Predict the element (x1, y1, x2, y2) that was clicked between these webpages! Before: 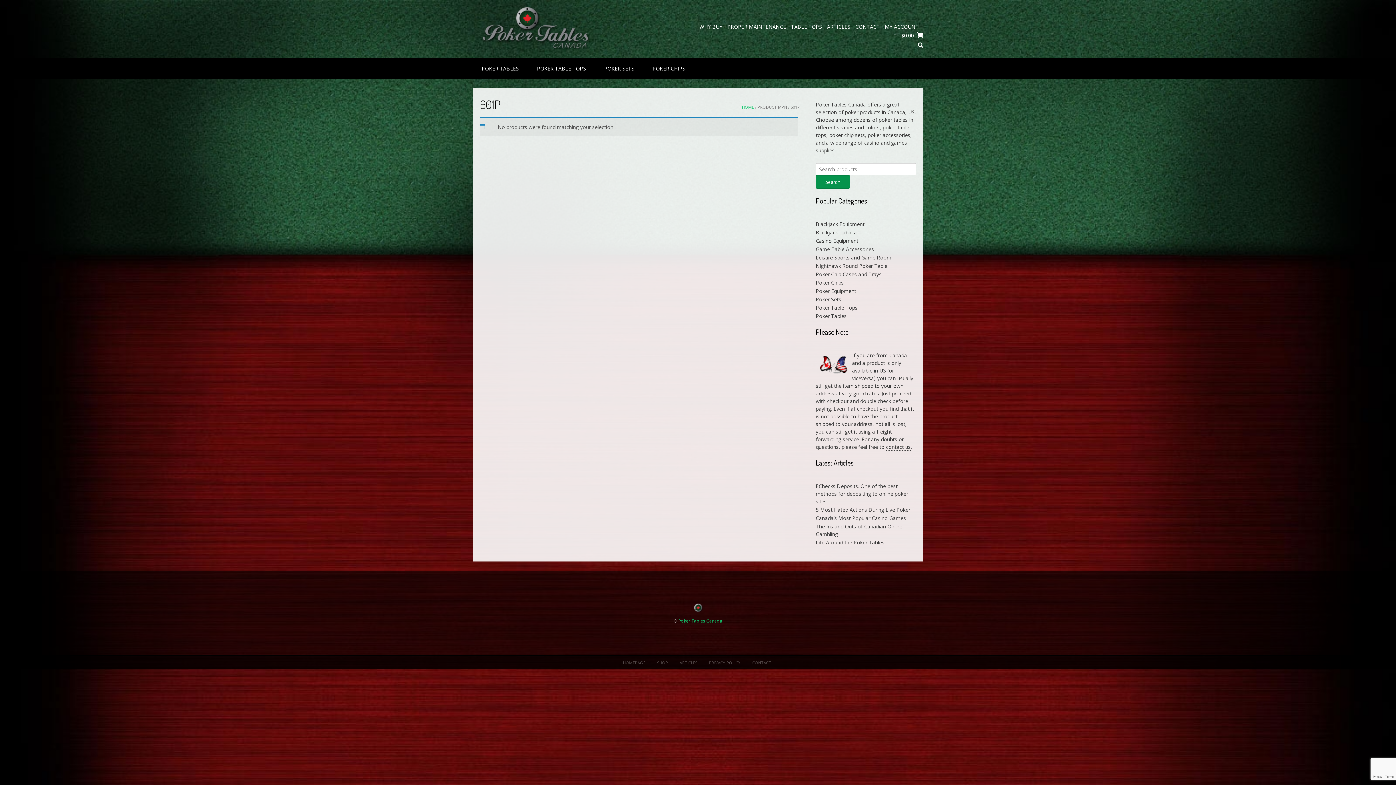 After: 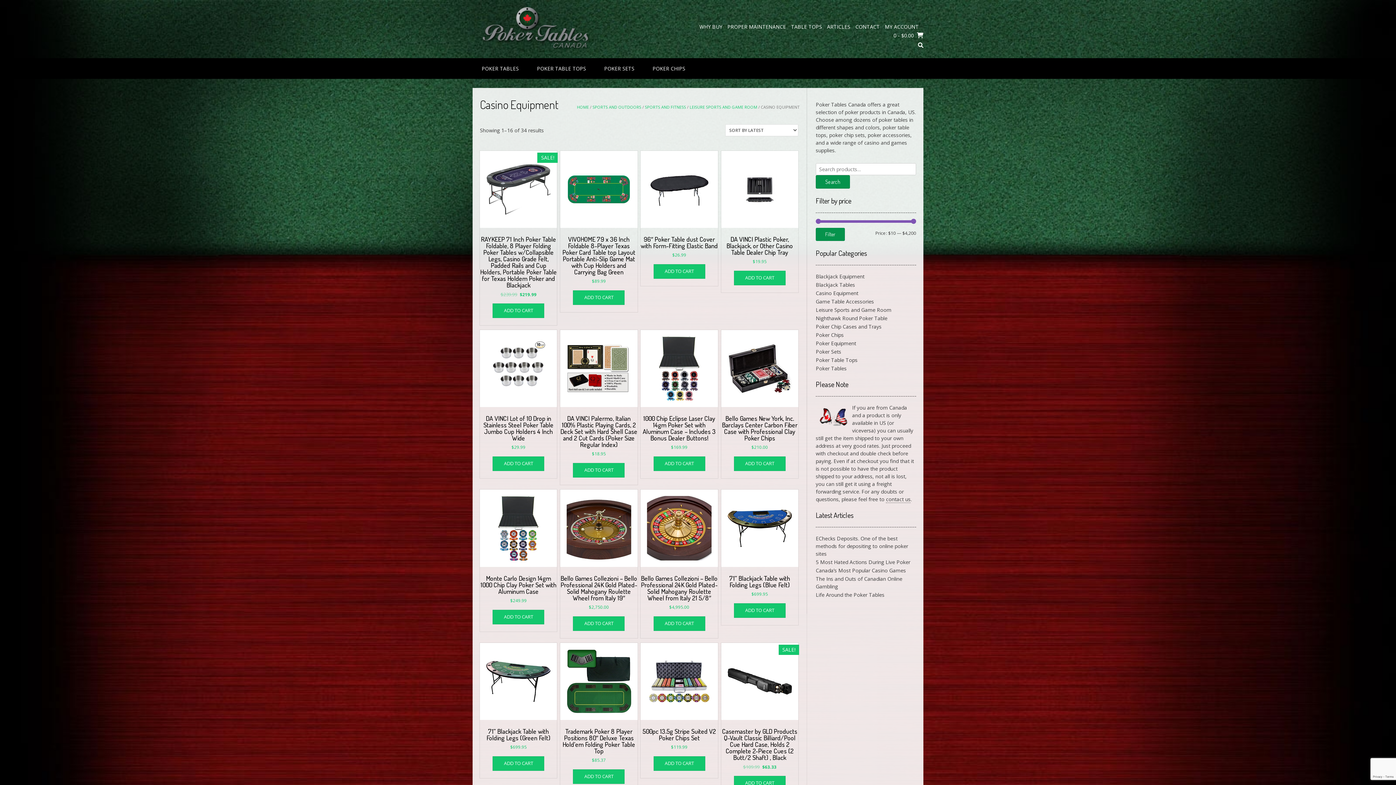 Action: bbox: (816, 237, 858, 244) label: Casino Equipment